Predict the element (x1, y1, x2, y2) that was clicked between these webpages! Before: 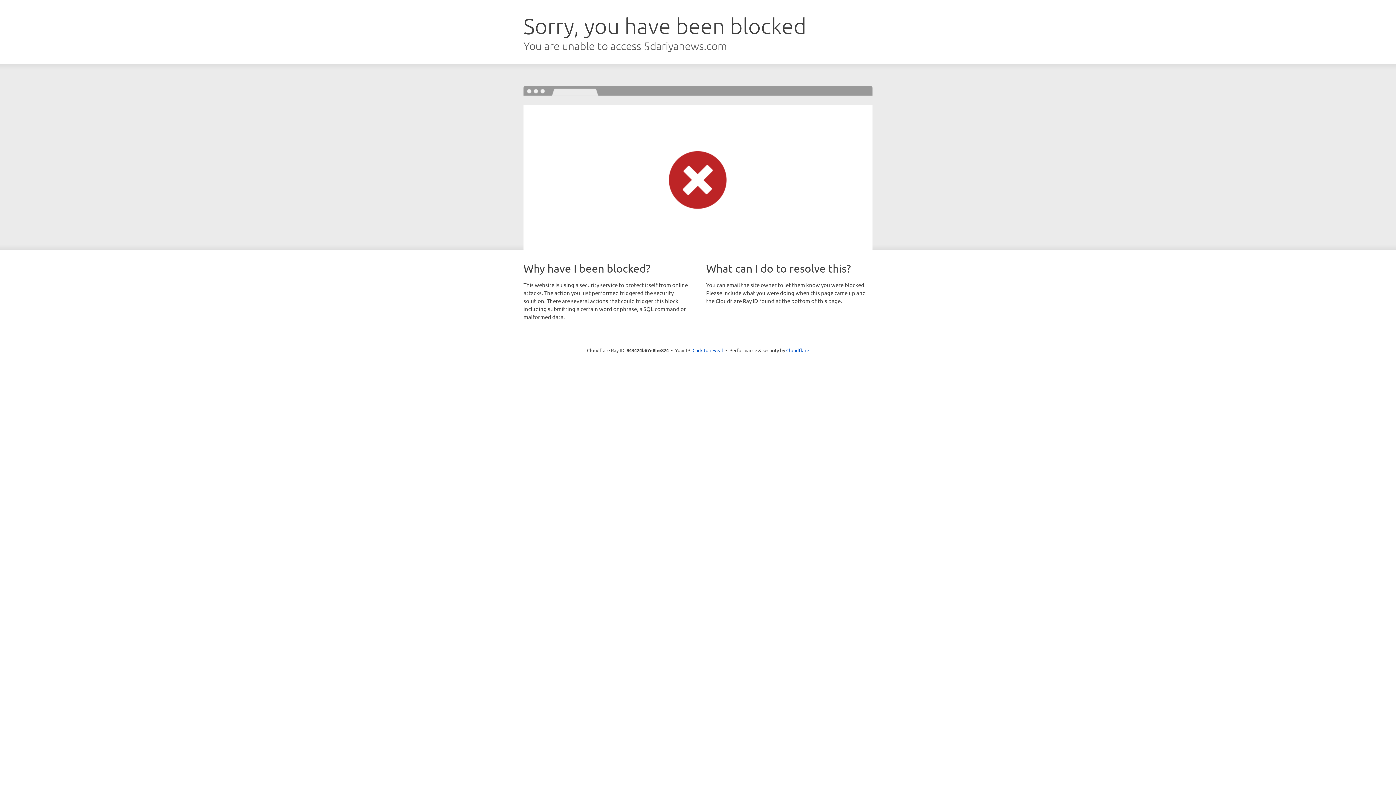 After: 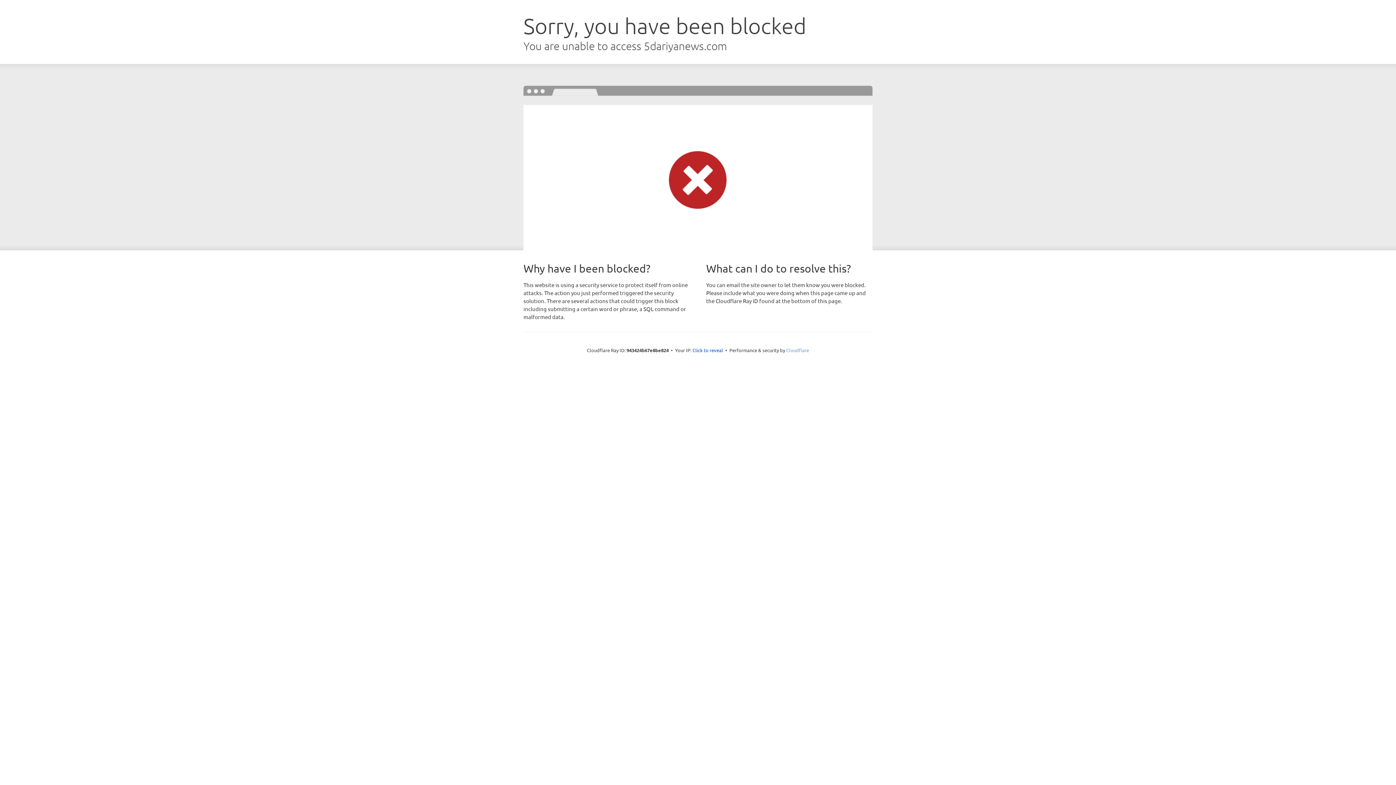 Action: label: Cloudflare bbox: (786, 347, 809, 353)